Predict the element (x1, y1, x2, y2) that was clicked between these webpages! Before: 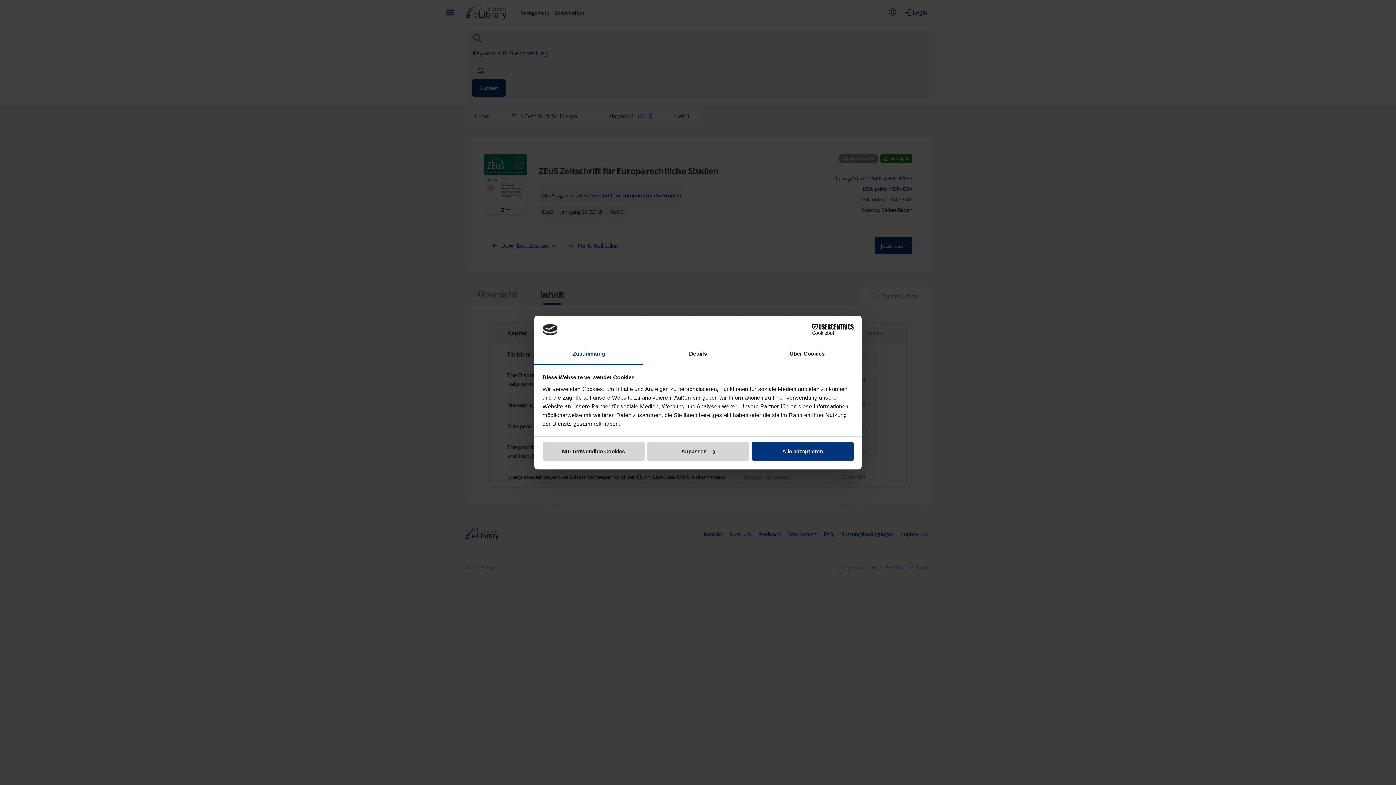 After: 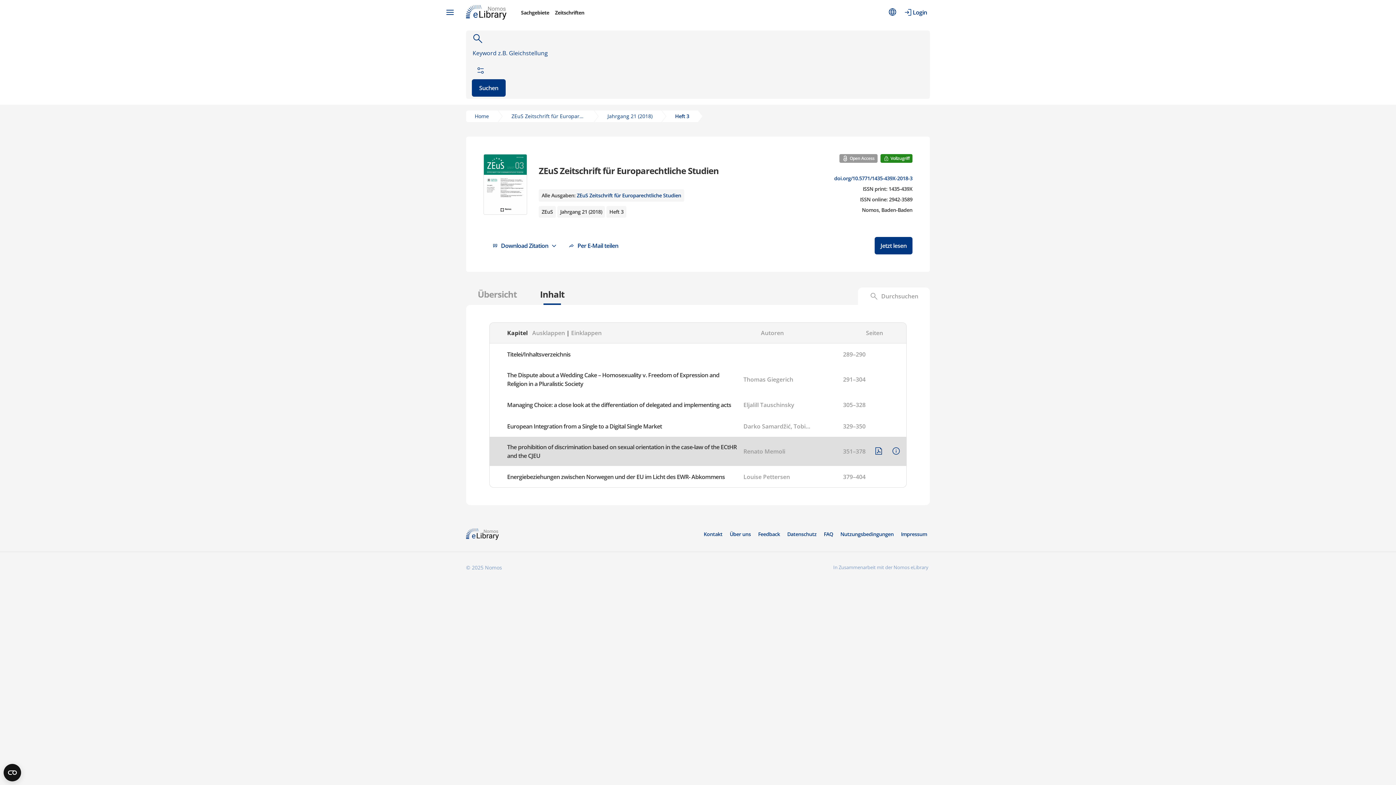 Action: label: Alle akzeptieren bbox: (751, 442, 853, 461)